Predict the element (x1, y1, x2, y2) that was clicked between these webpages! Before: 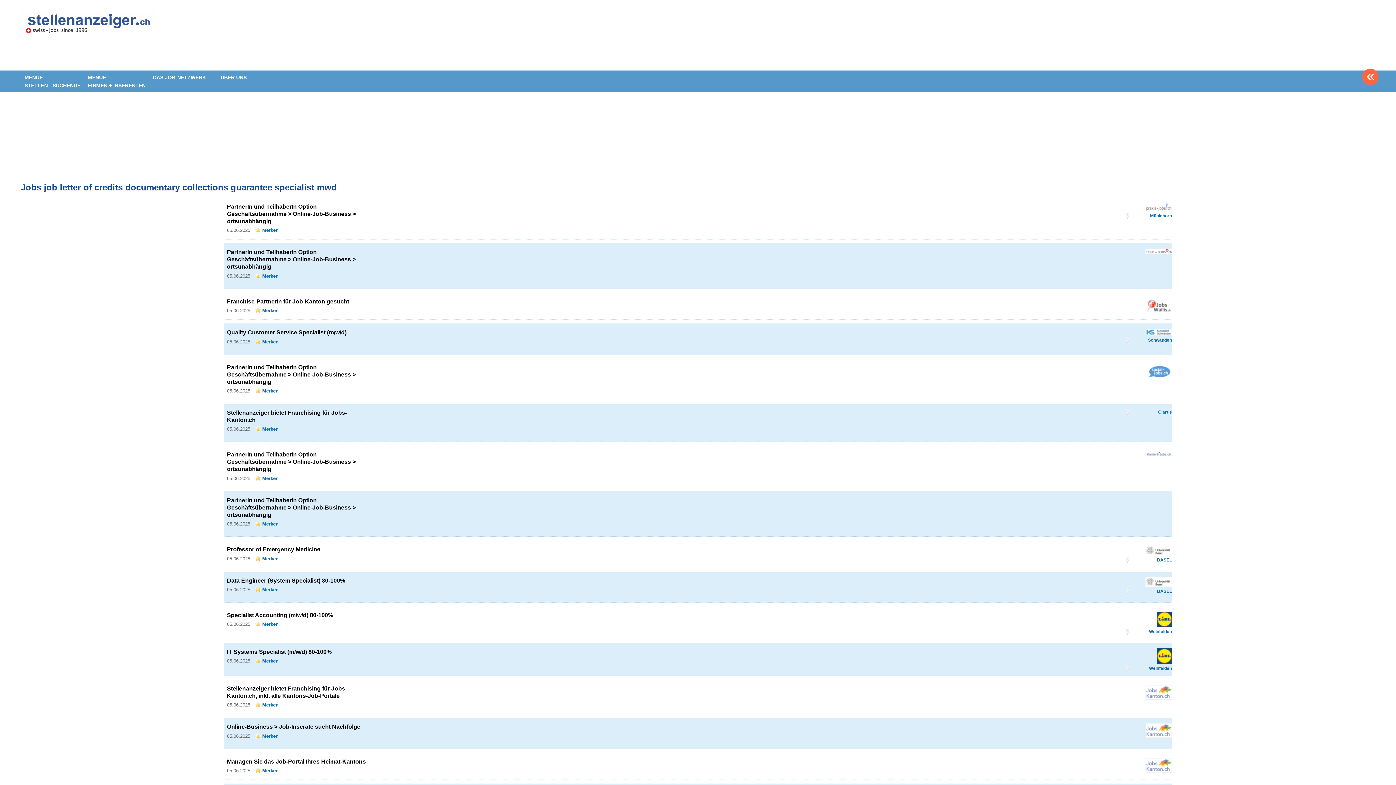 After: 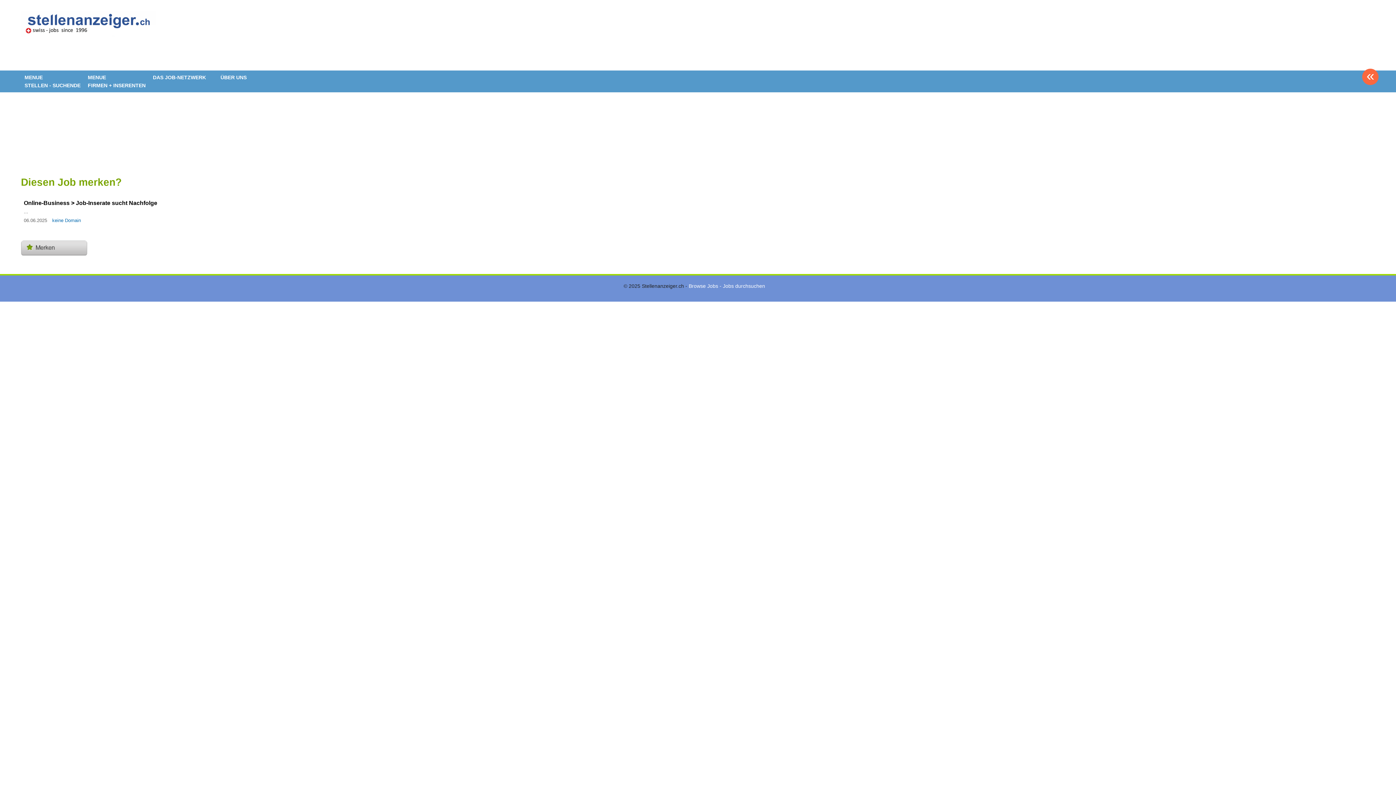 Action: bbox: (255, 733, 278, 739) label: Merken